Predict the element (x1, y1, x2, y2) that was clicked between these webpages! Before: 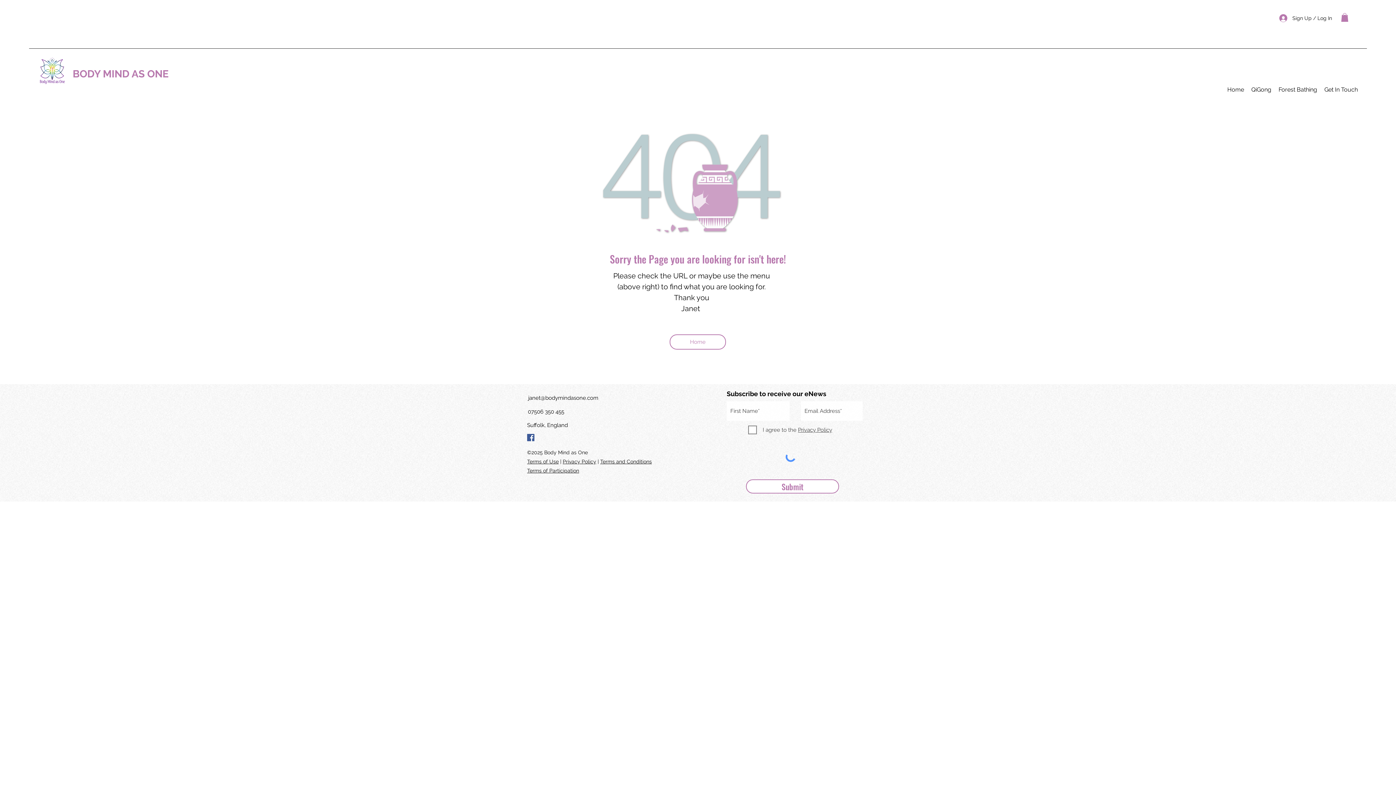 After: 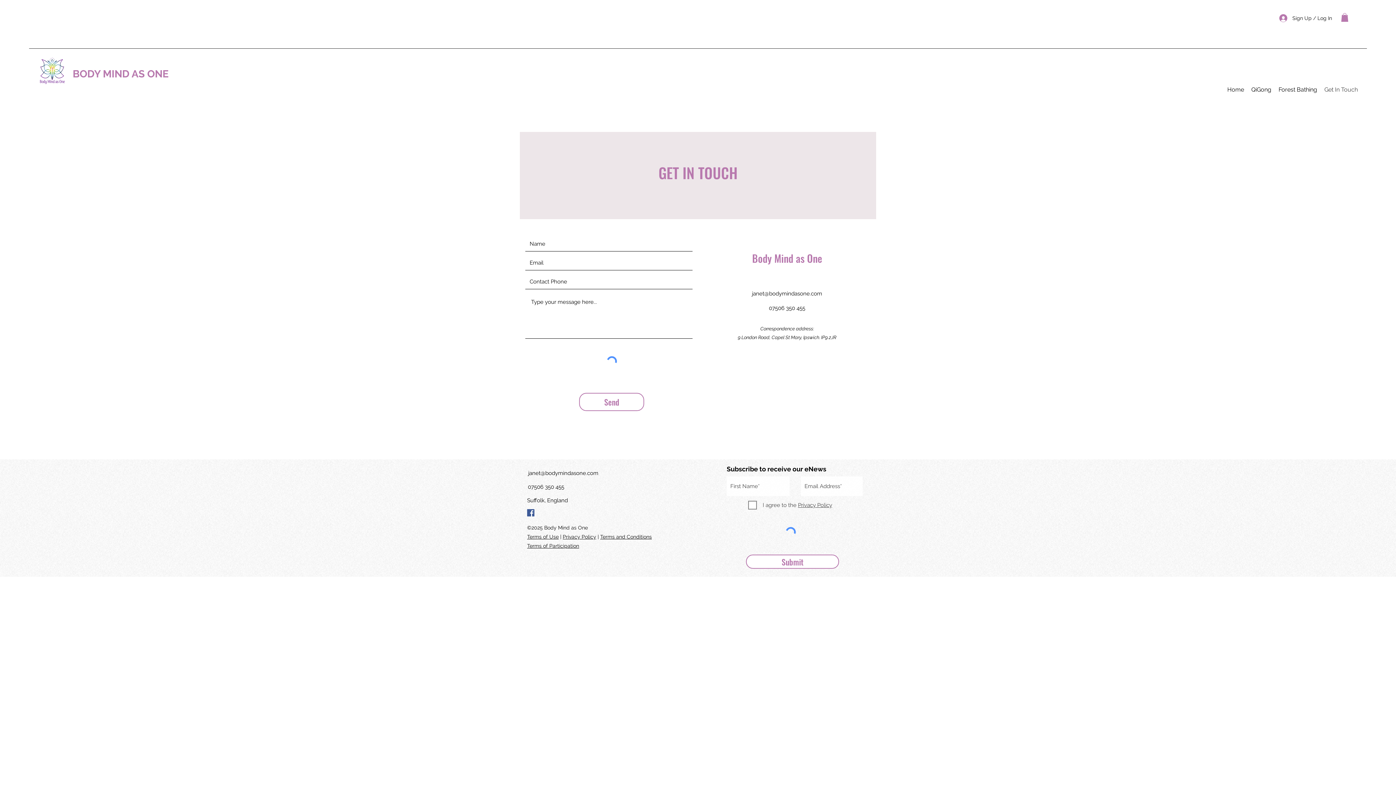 Action: bbox: (1321, 80, 1361, 98) label: Get In Touch